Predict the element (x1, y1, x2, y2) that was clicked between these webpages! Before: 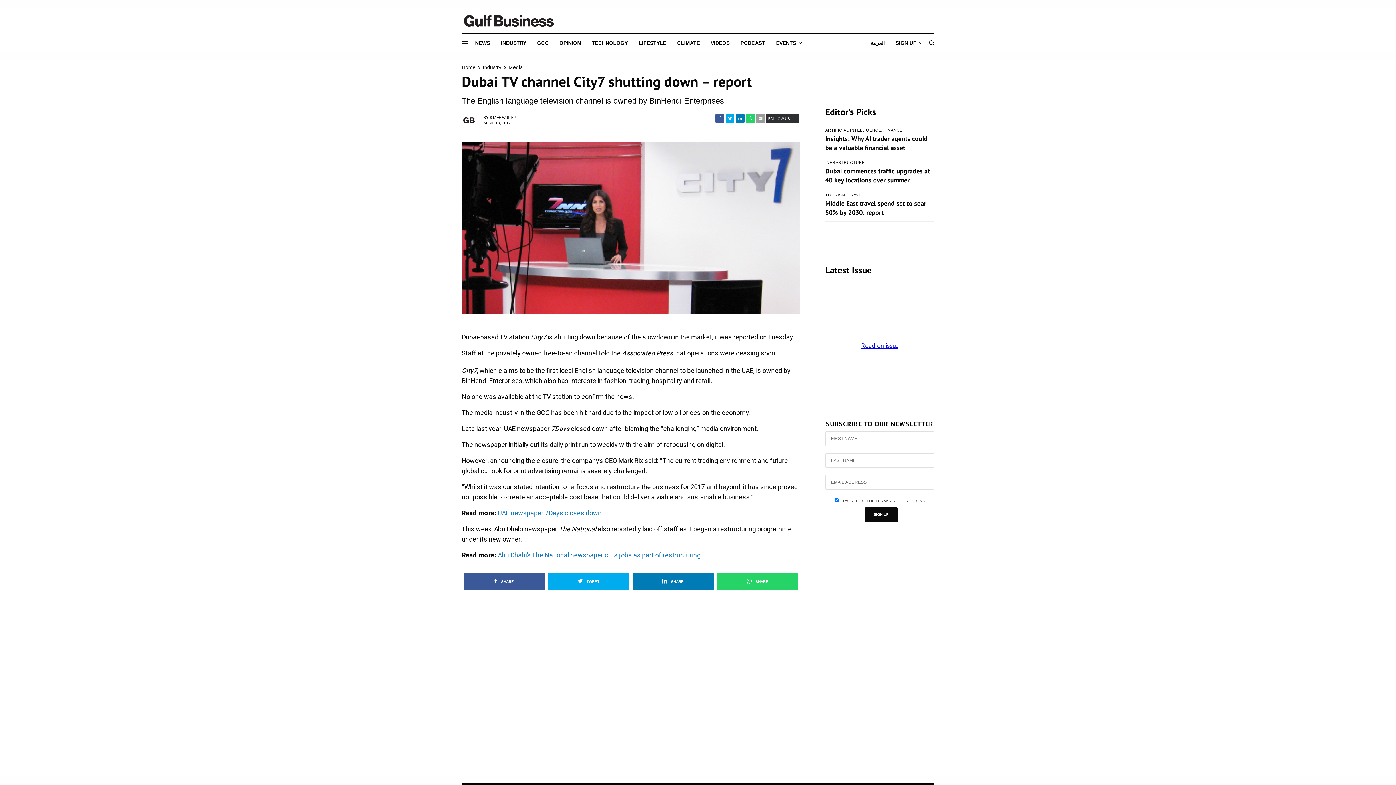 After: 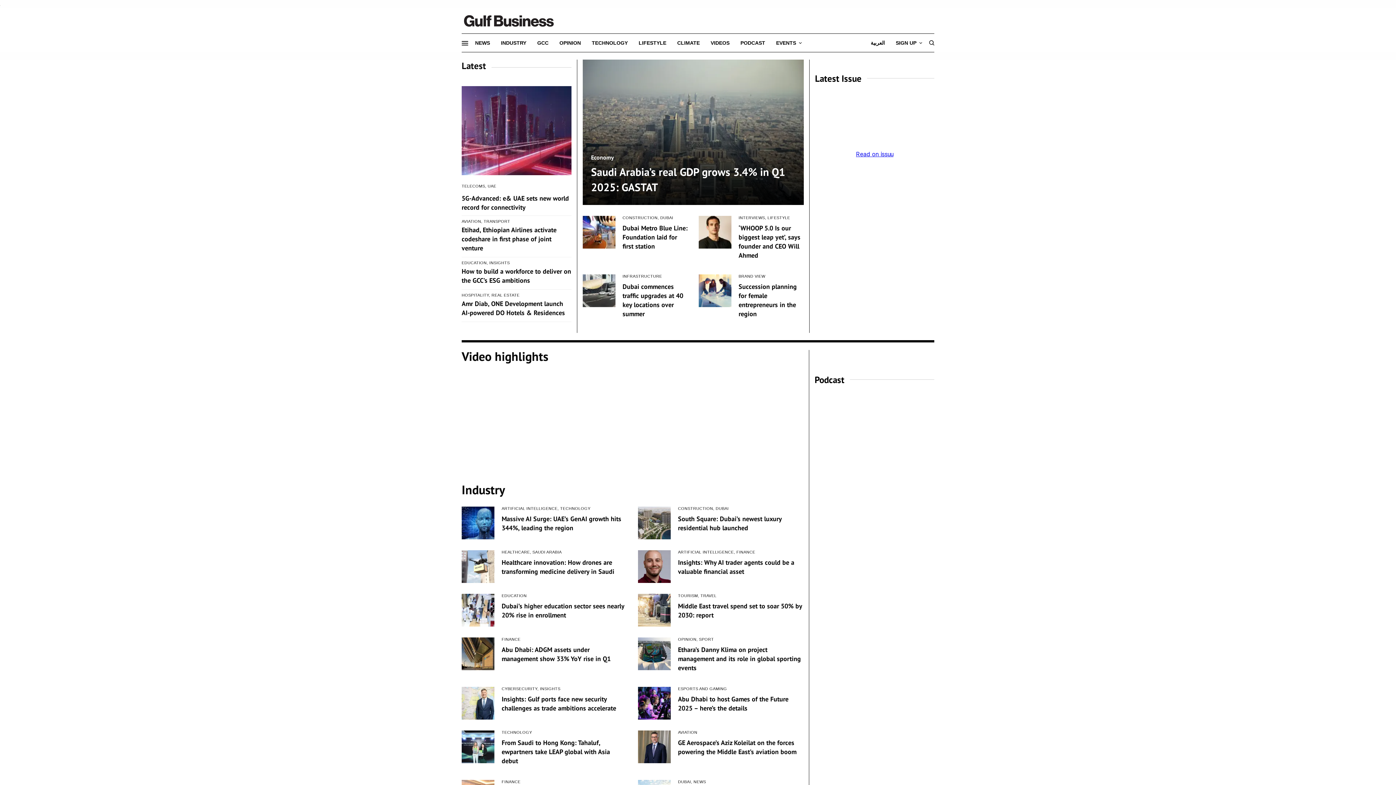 Action: label: Home bbox: (461, 77, 476, 86)